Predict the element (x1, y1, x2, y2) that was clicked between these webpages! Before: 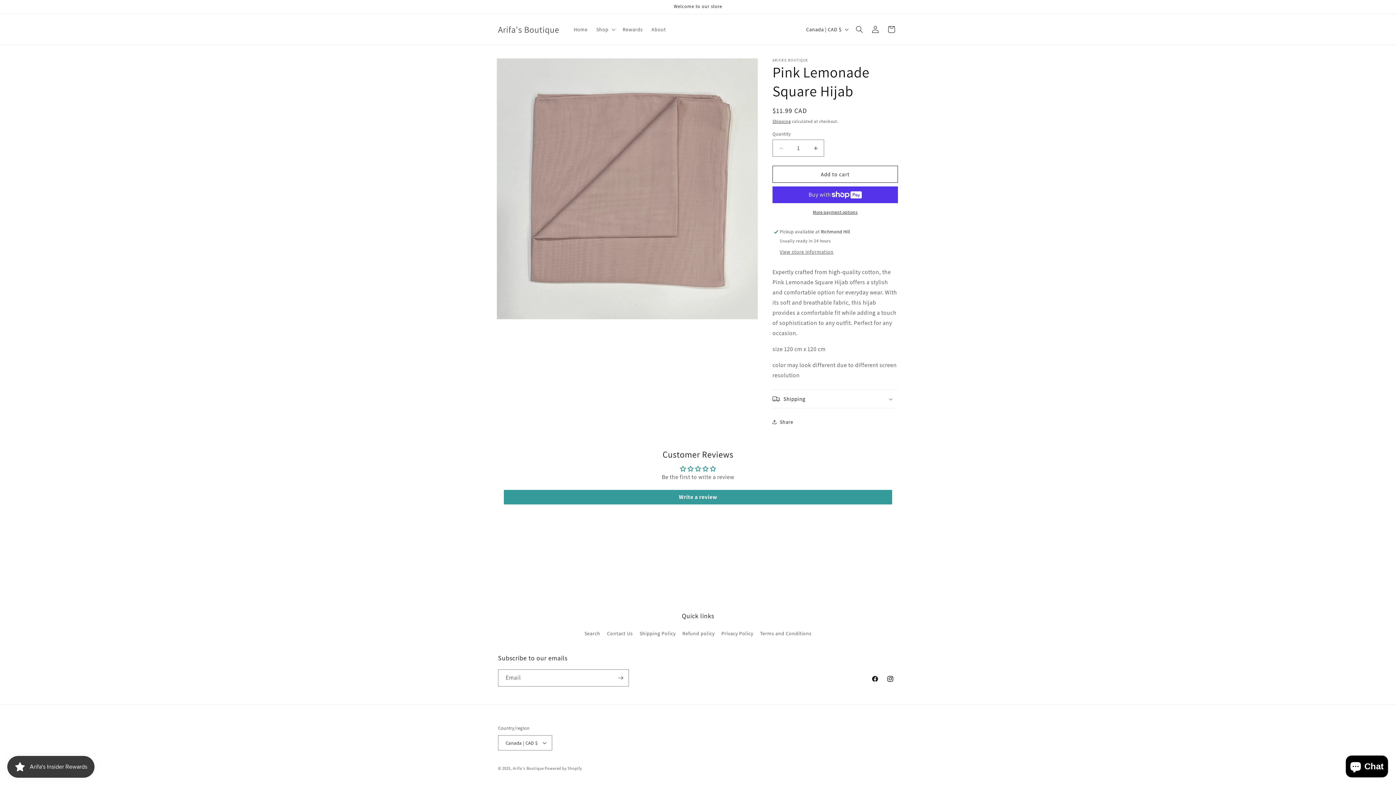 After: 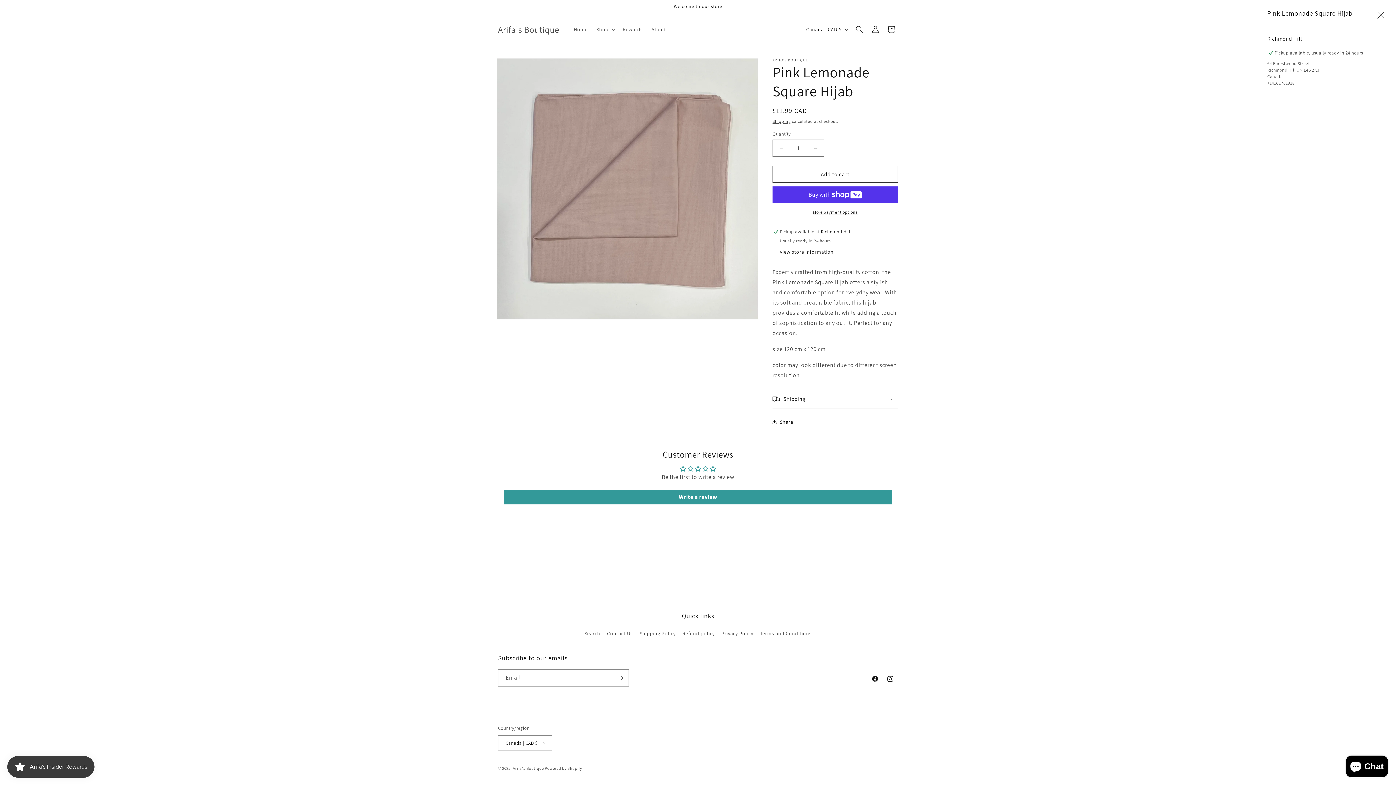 Action: bbox: (780, 248, 833, 256) label: View store information